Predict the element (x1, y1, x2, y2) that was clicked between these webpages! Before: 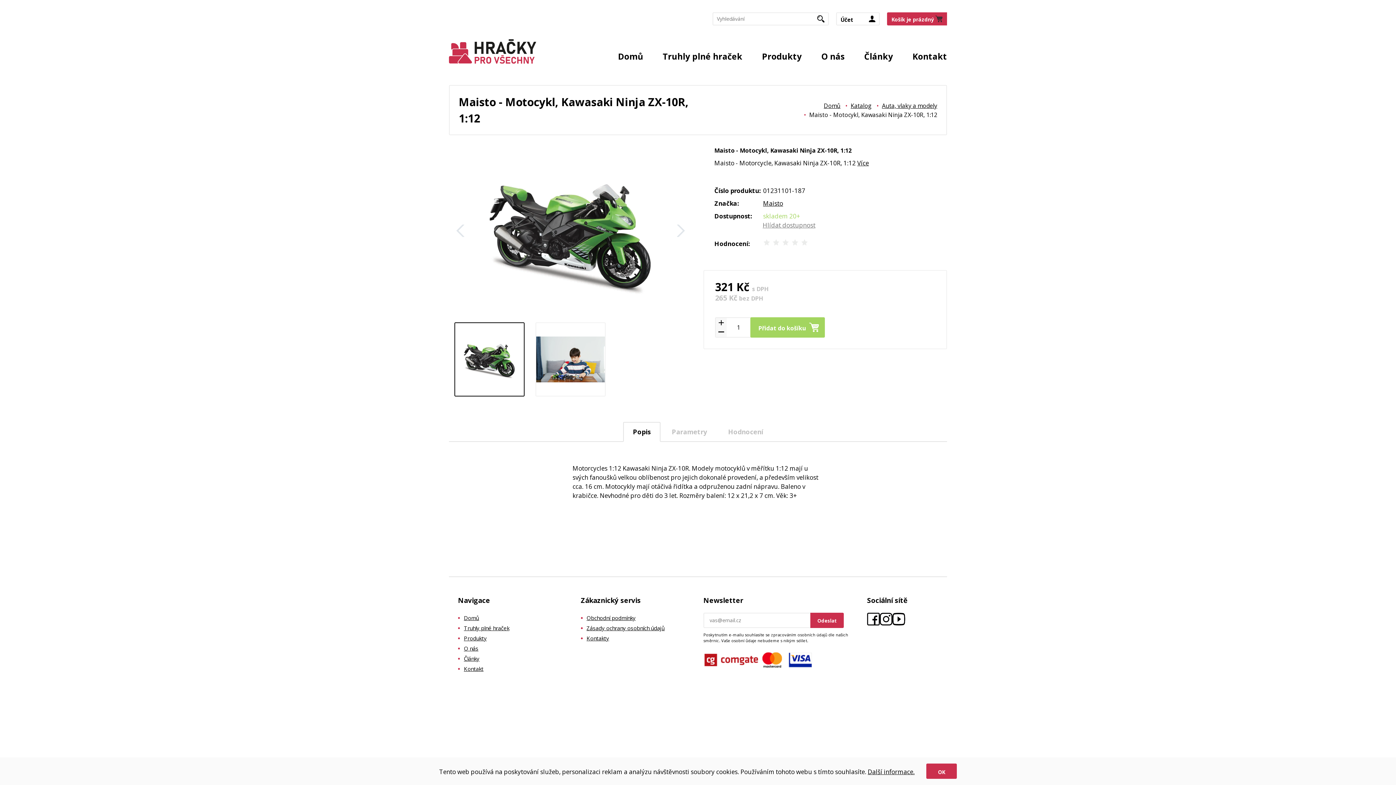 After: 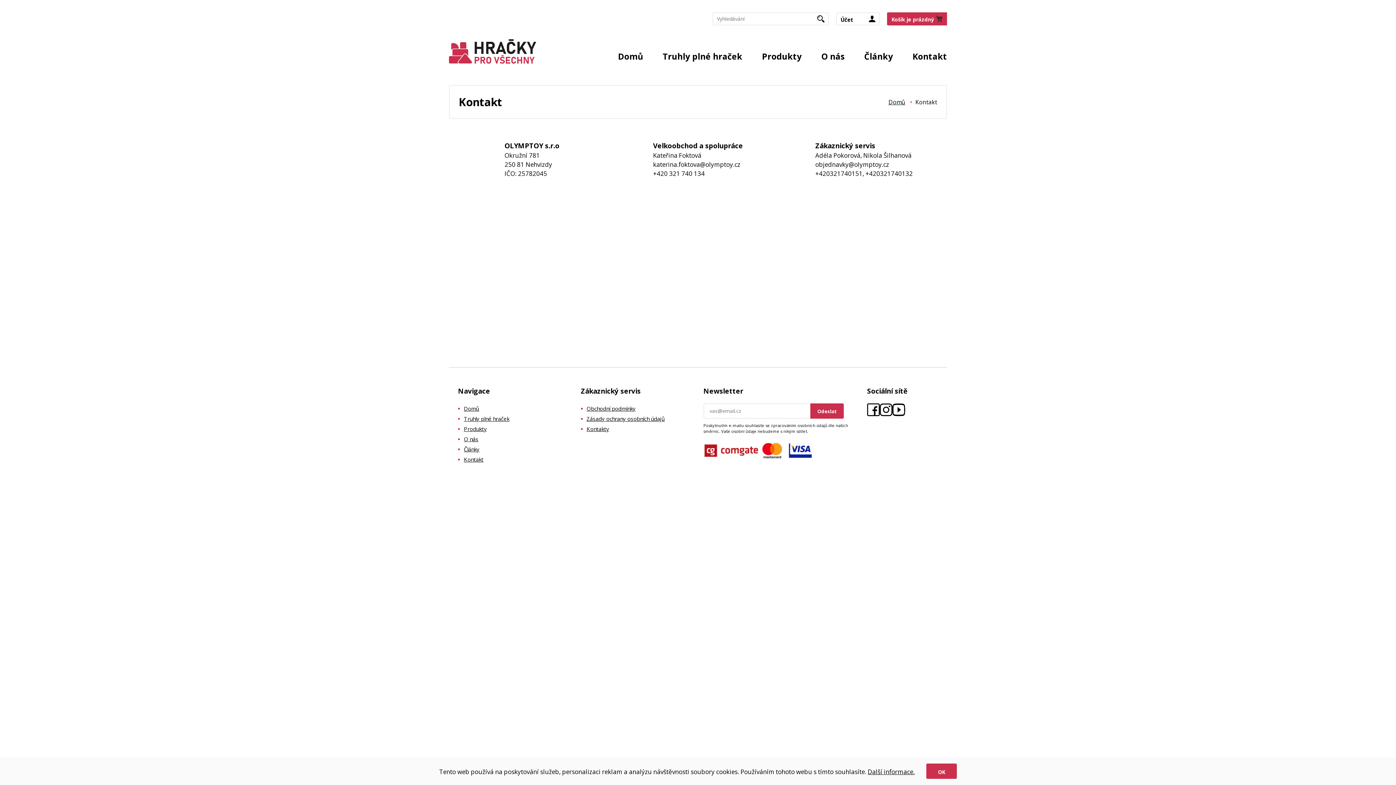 Action: bbox: (586, 634, 609, 642) label: Kontakty